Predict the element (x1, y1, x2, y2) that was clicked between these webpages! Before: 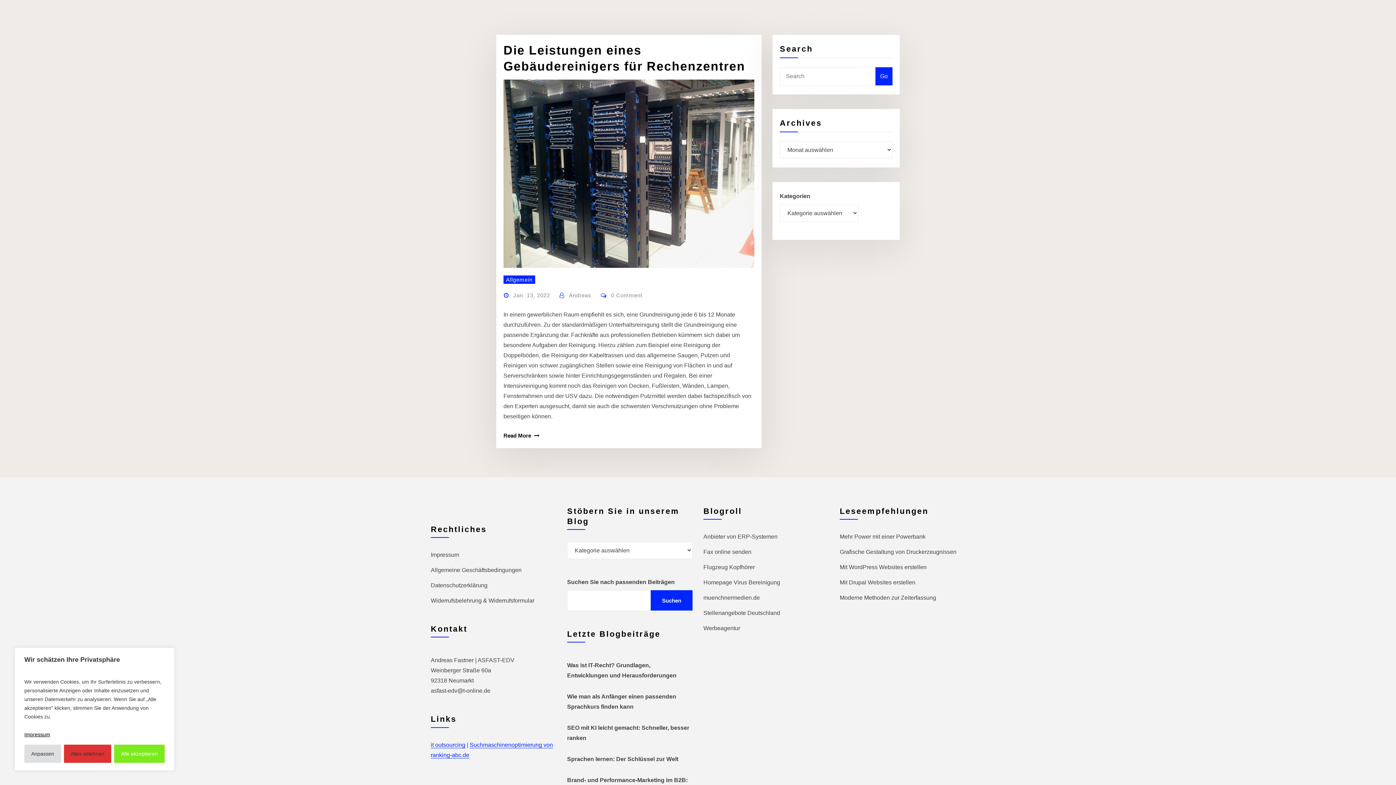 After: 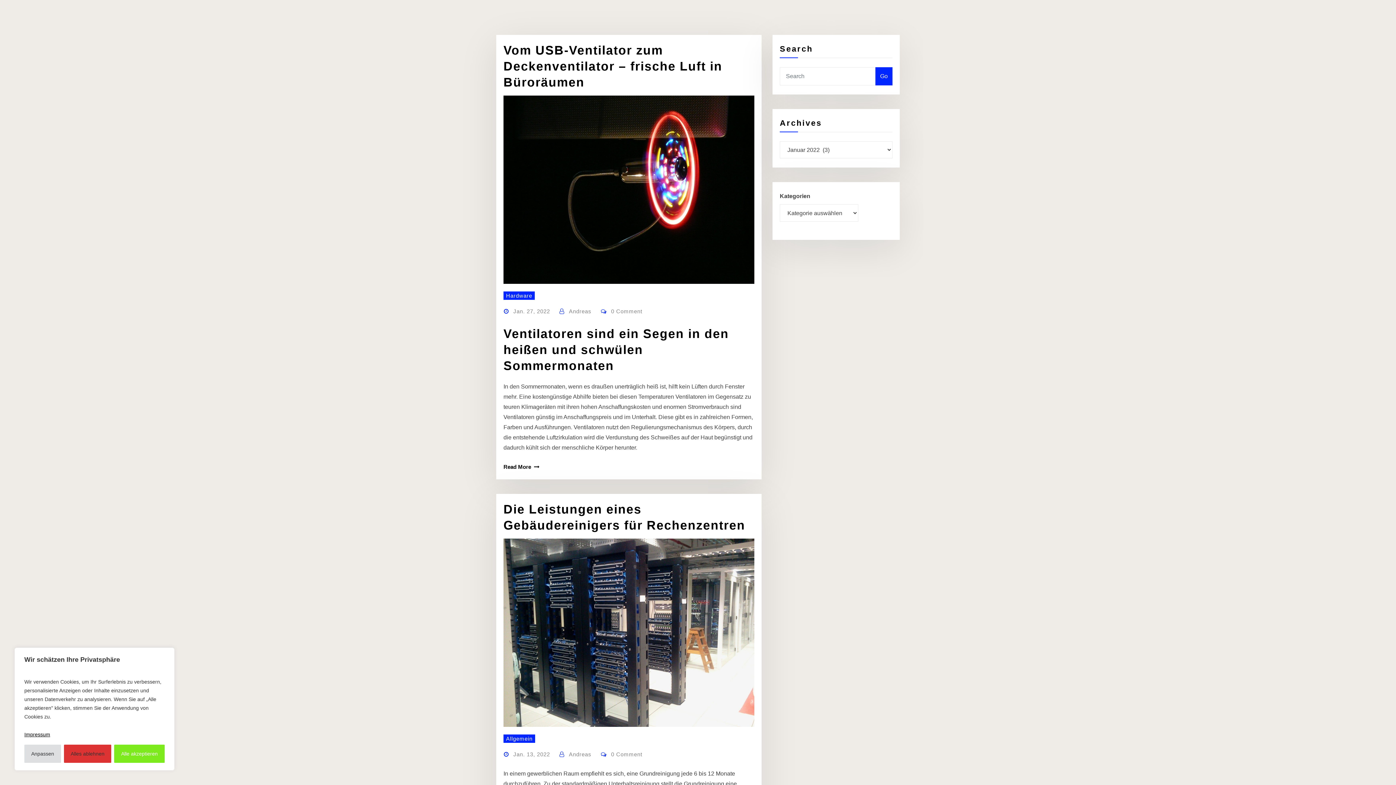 Action: label: Jan. 13, 2022 bbox: (513, 290, 550, 300)